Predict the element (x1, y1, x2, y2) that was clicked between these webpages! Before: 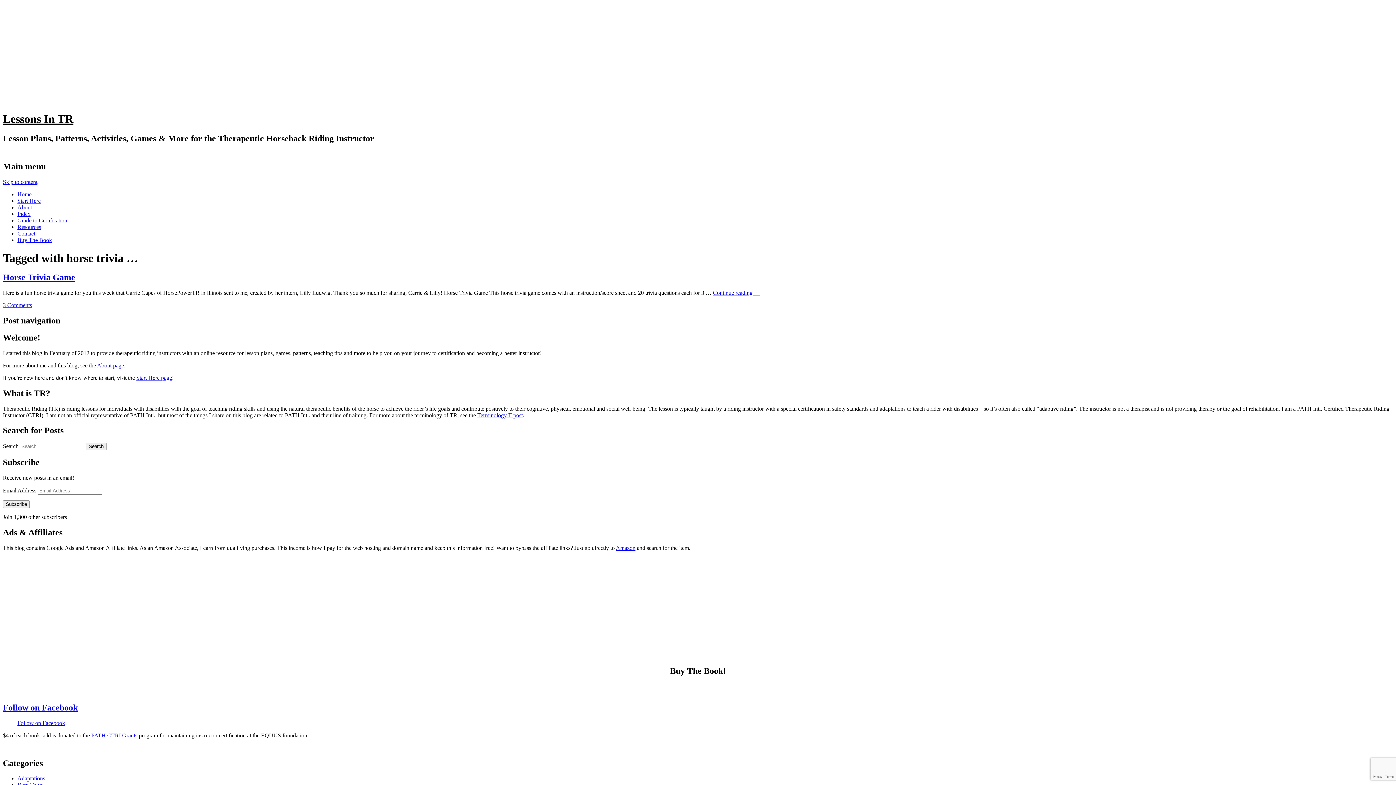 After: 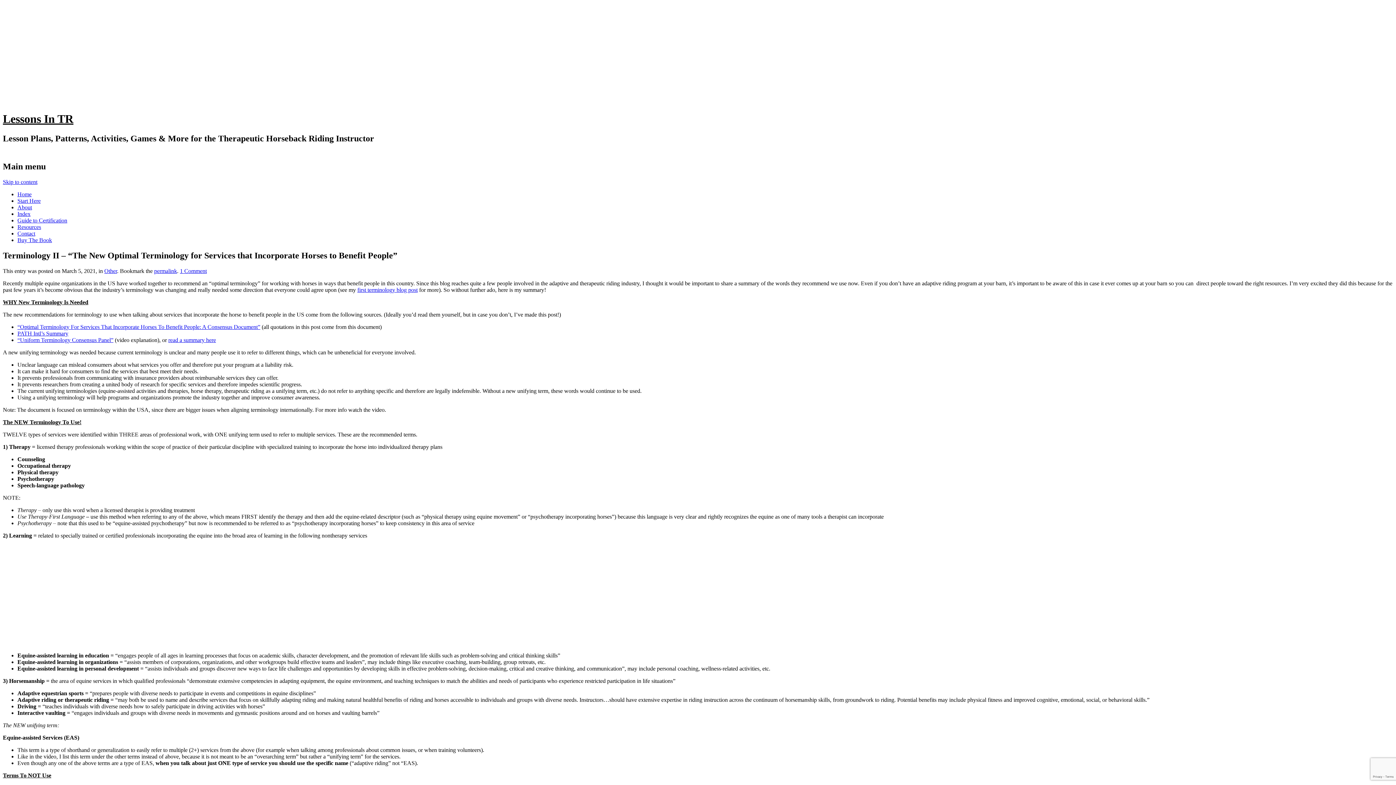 Action: label: Terminology II post bbox: (477, 412, 522, 418)